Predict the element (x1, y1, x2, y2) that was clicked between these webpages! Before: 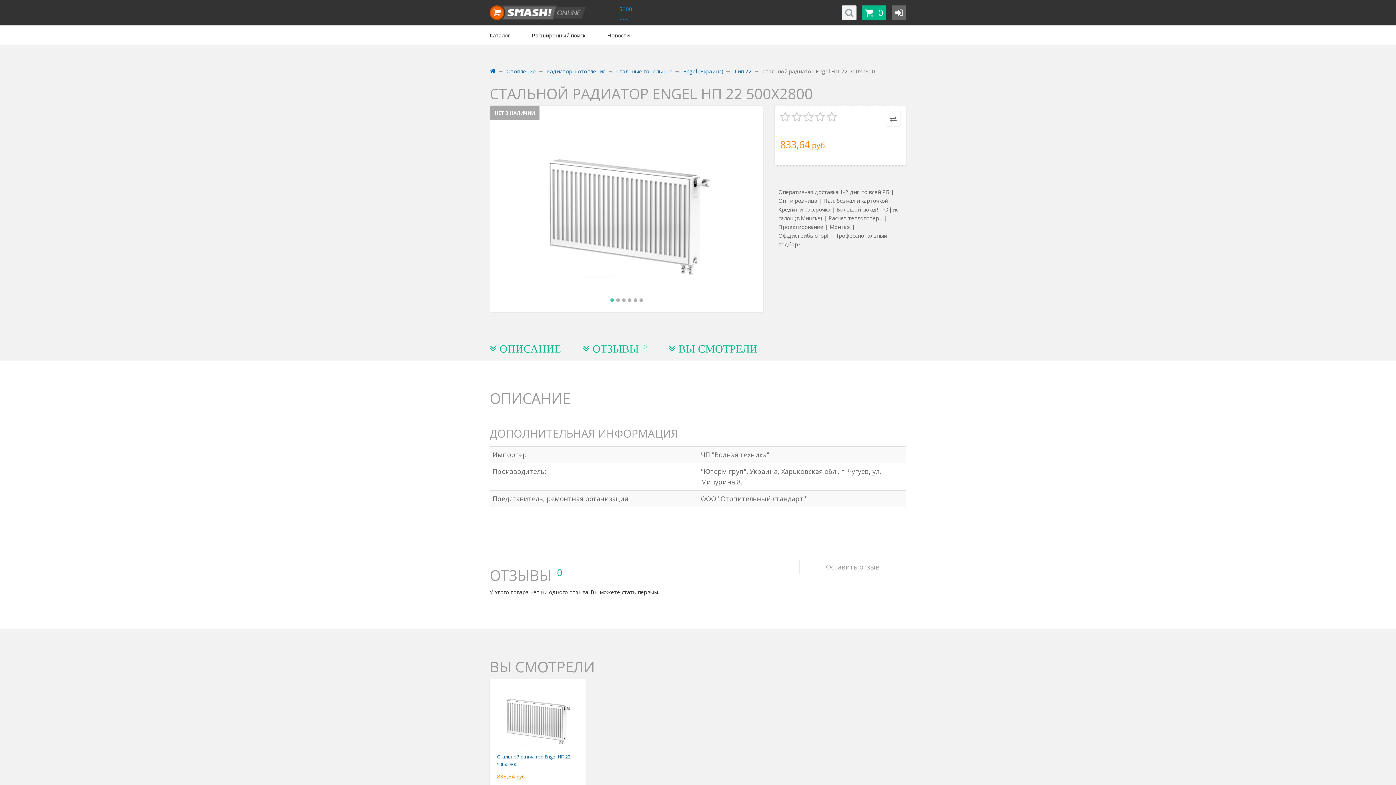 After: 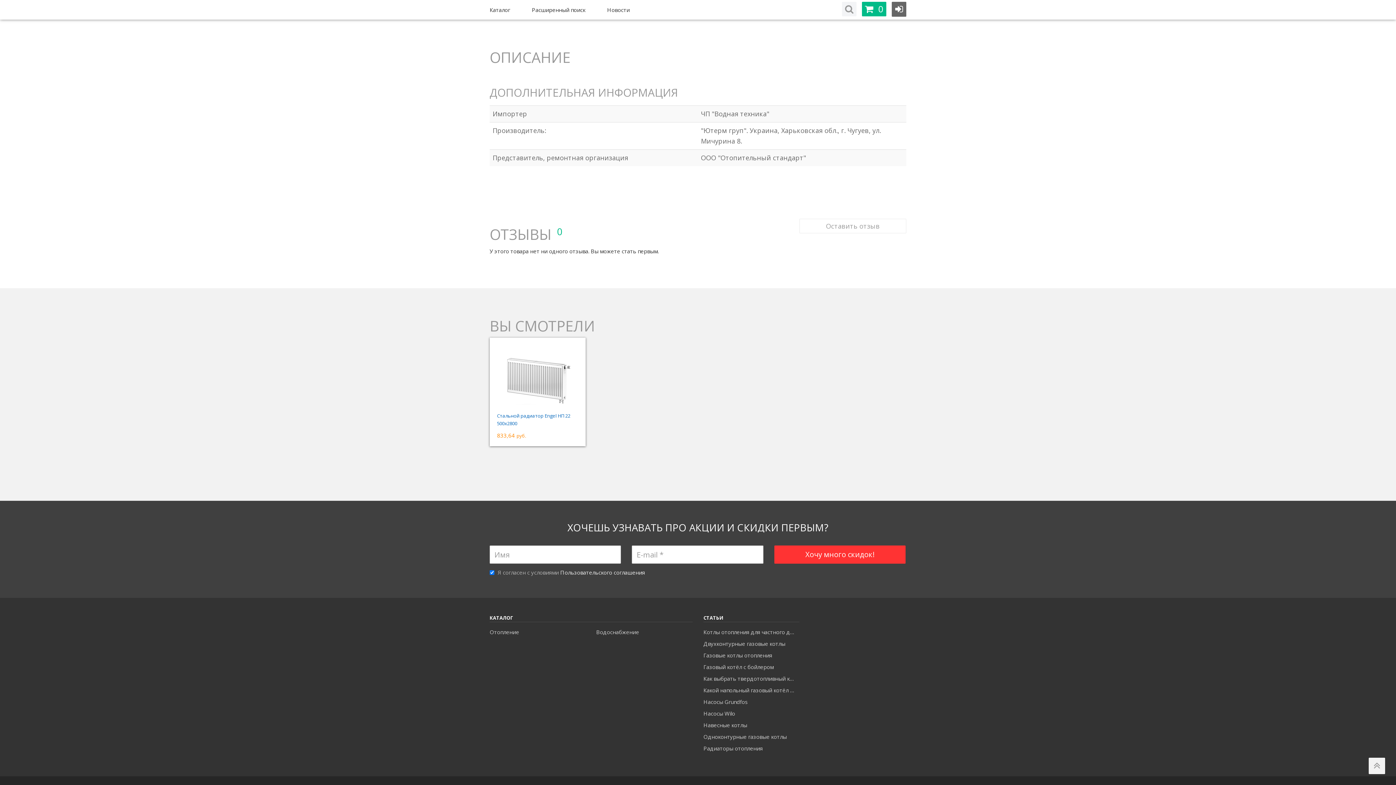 Action: label:  ОПИСАНИЕ bbox: (489, 343, 563, 354)